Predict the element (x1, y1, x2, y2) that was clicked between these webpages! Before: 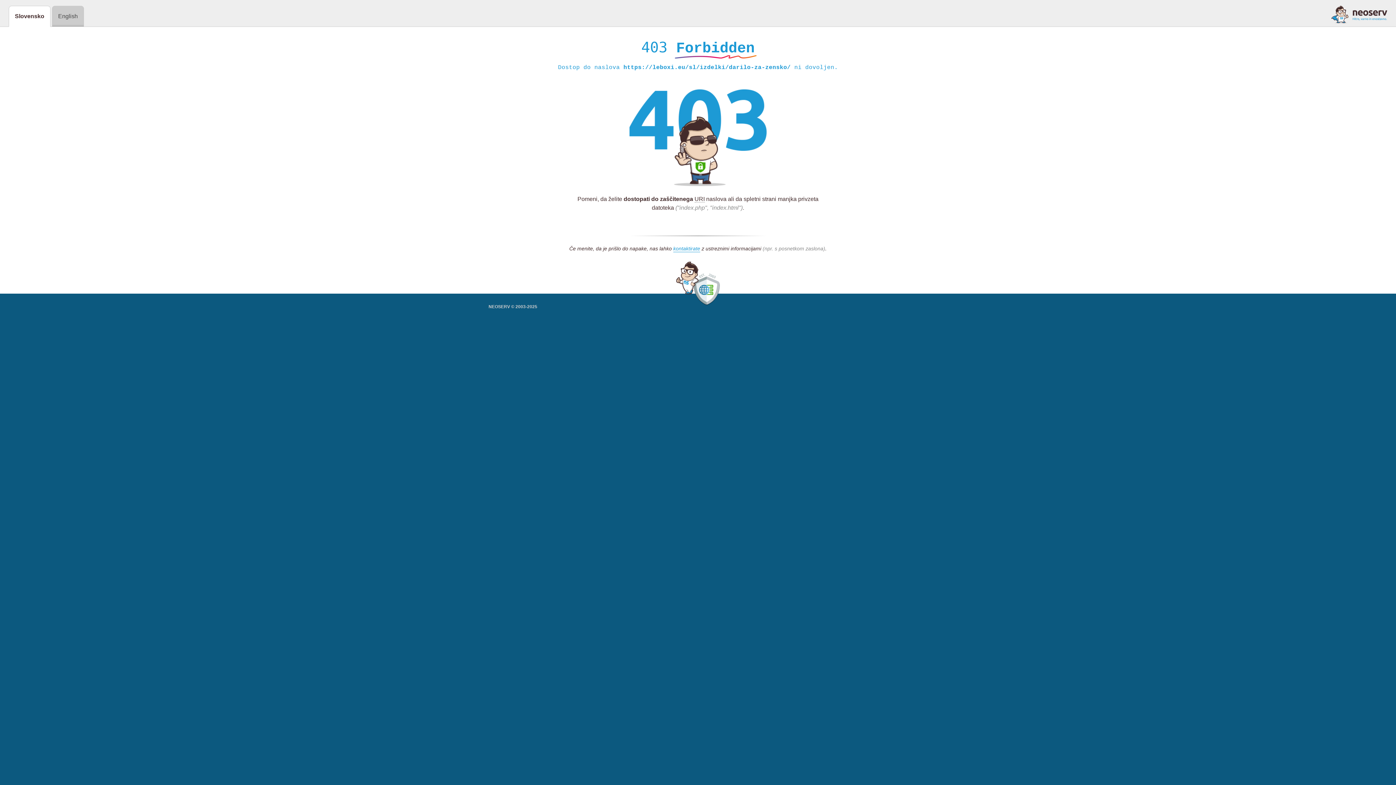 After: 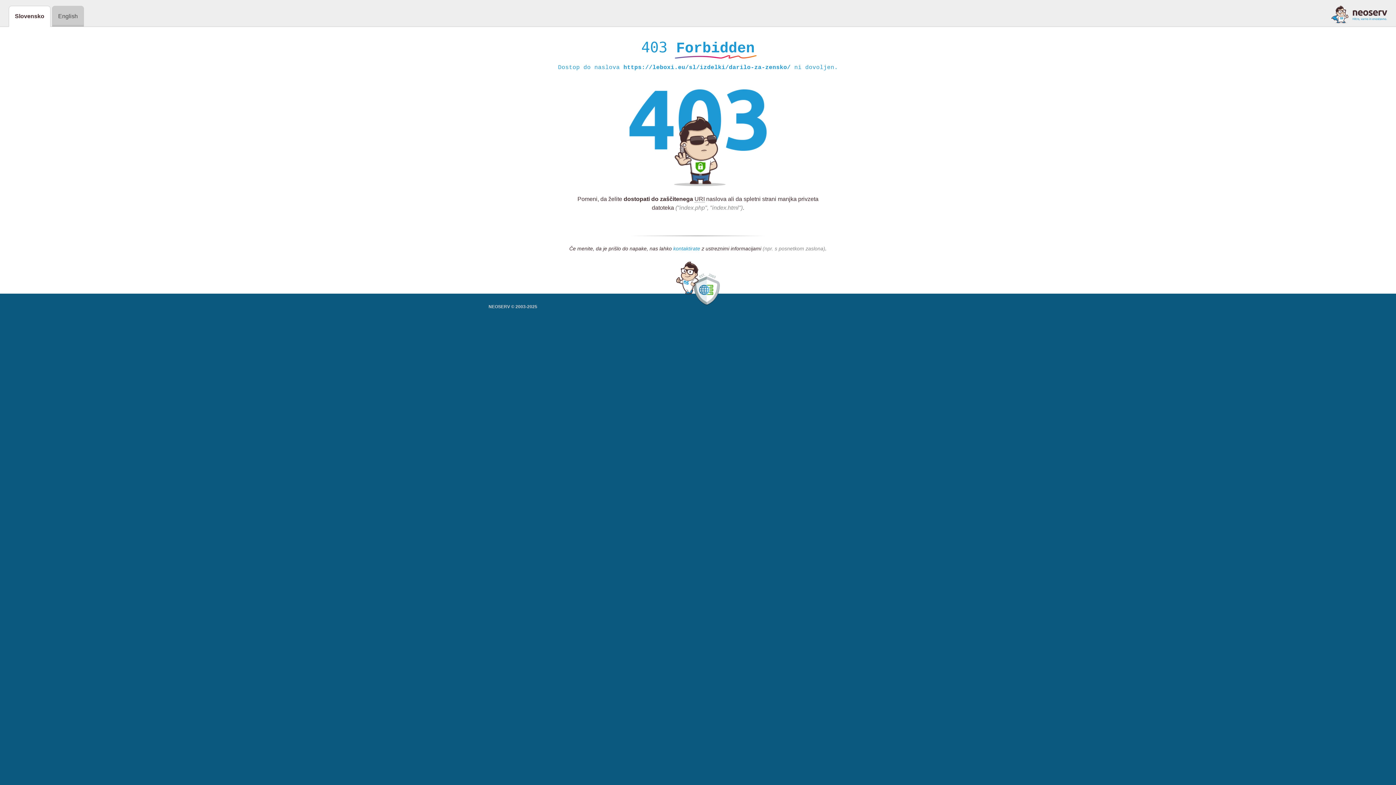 Action: label: kontaktirate bbox: (673, 245, 700, 252)